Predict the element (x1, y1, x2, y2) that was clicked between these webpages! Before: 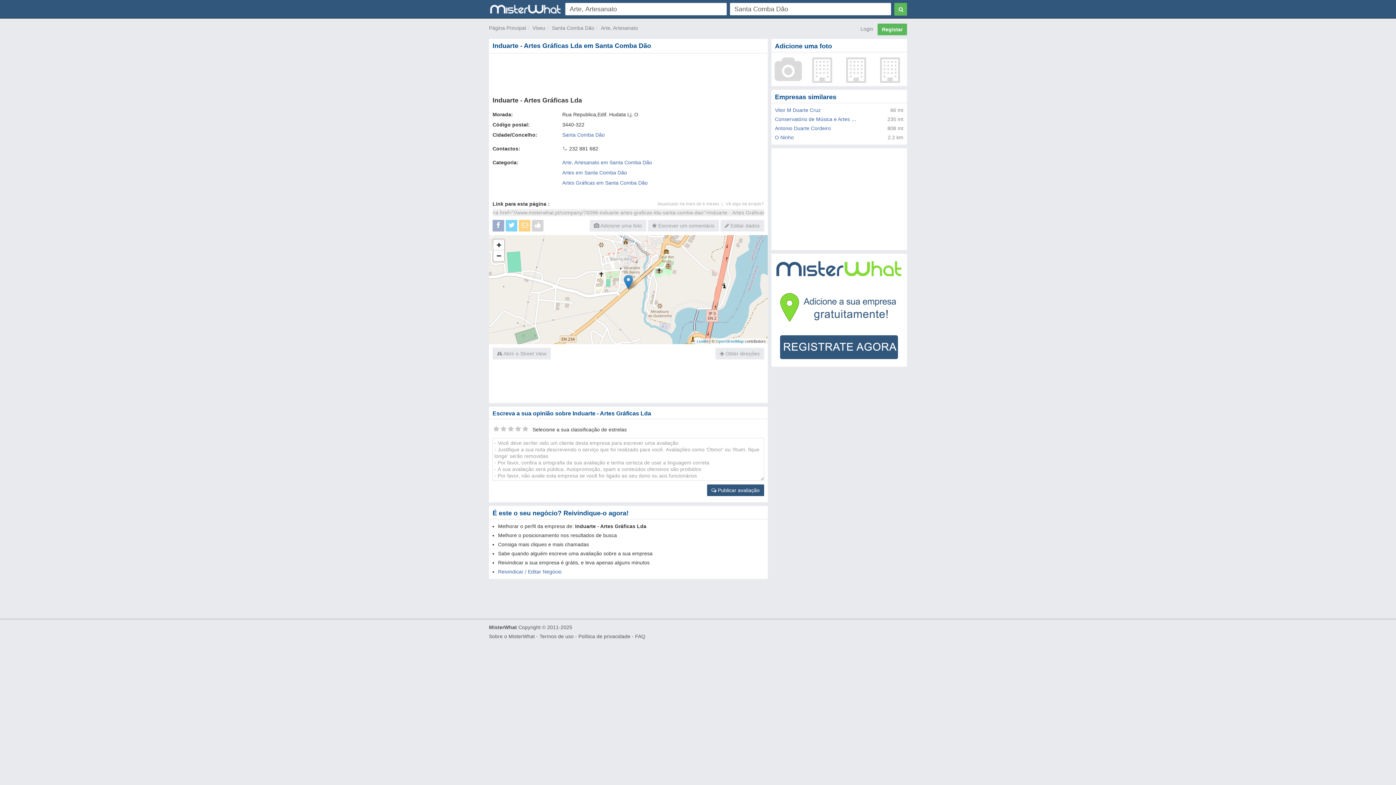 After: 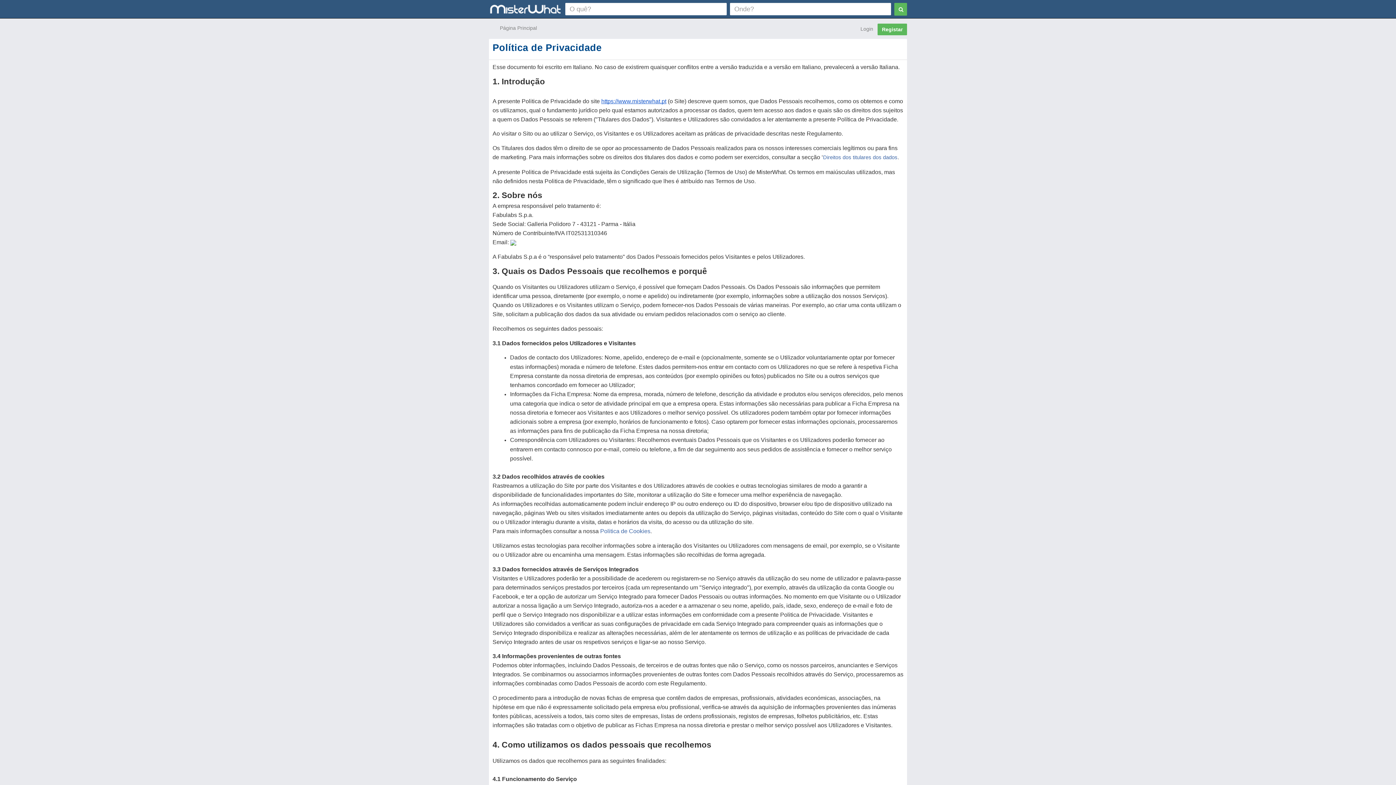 Action: bbox: (578, 633, 630, 639) label: Política de privacidade